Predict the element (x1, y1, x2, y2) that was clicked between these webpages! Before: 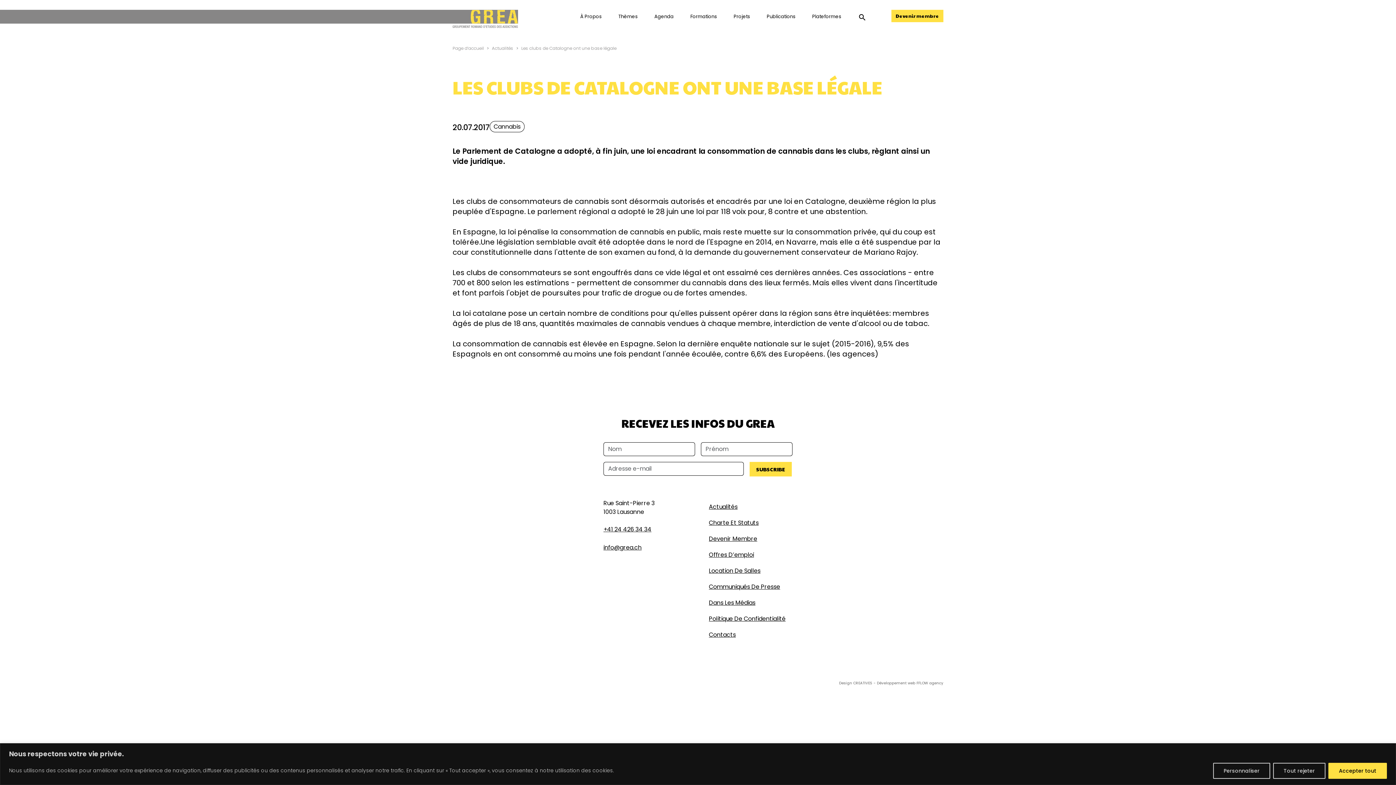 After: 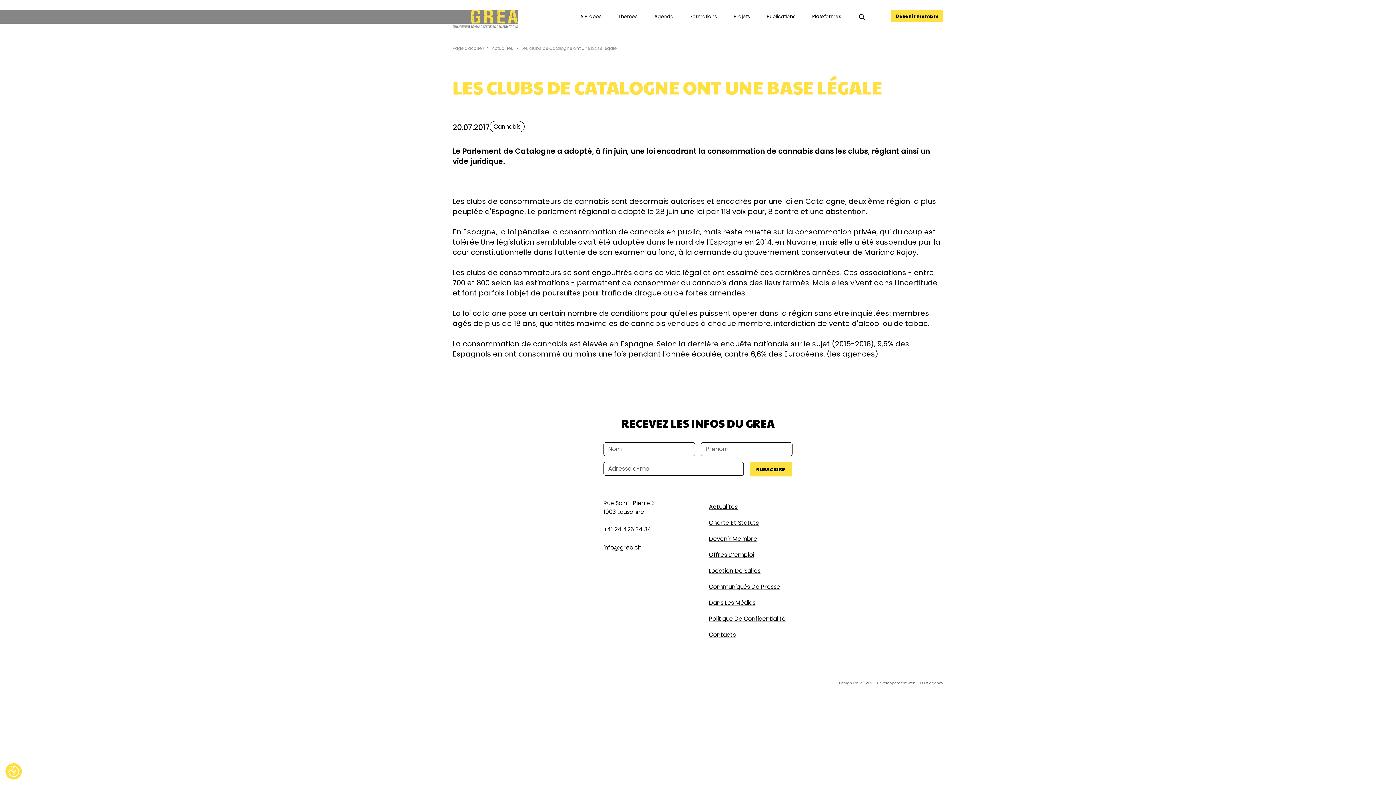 Action: label: Tout rejeter bbox: (1273, 763, 1325, 779)